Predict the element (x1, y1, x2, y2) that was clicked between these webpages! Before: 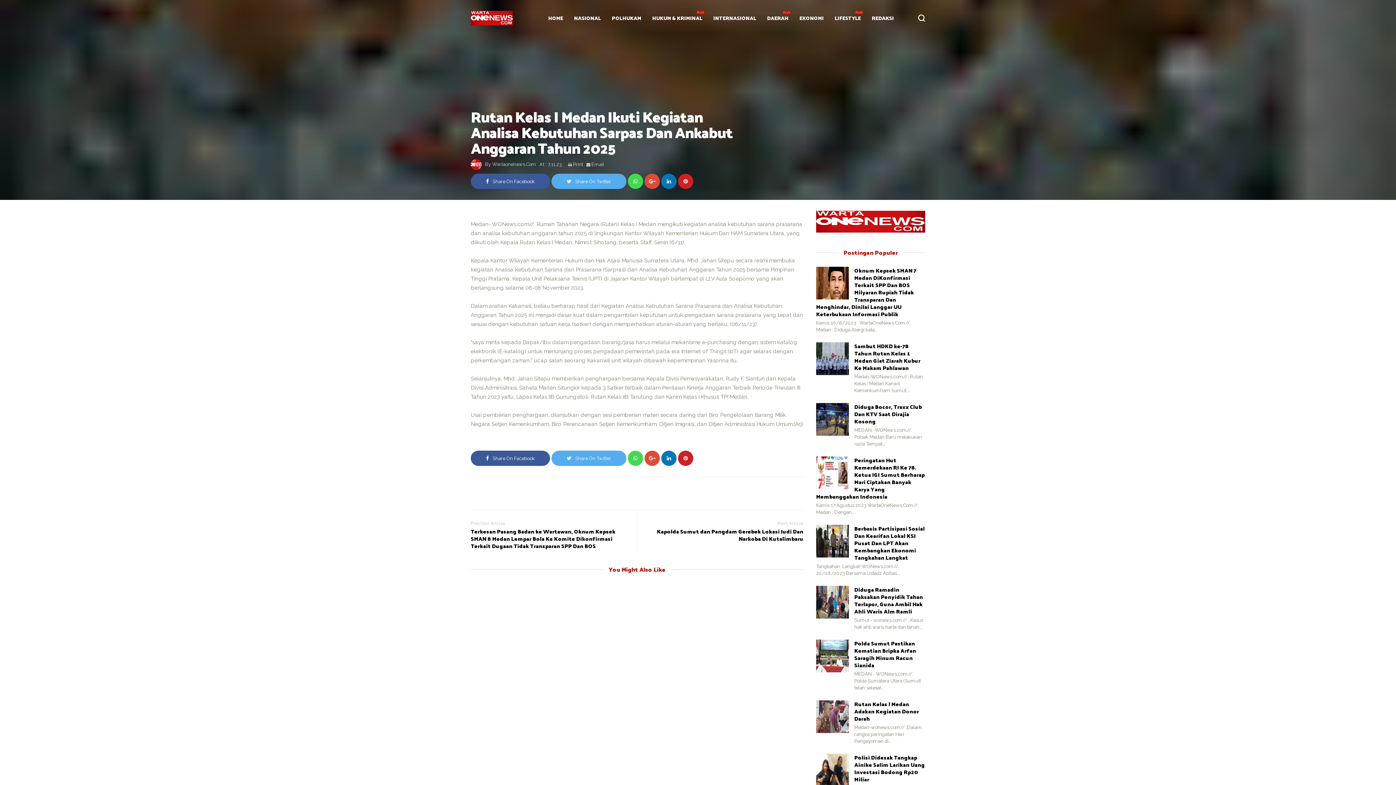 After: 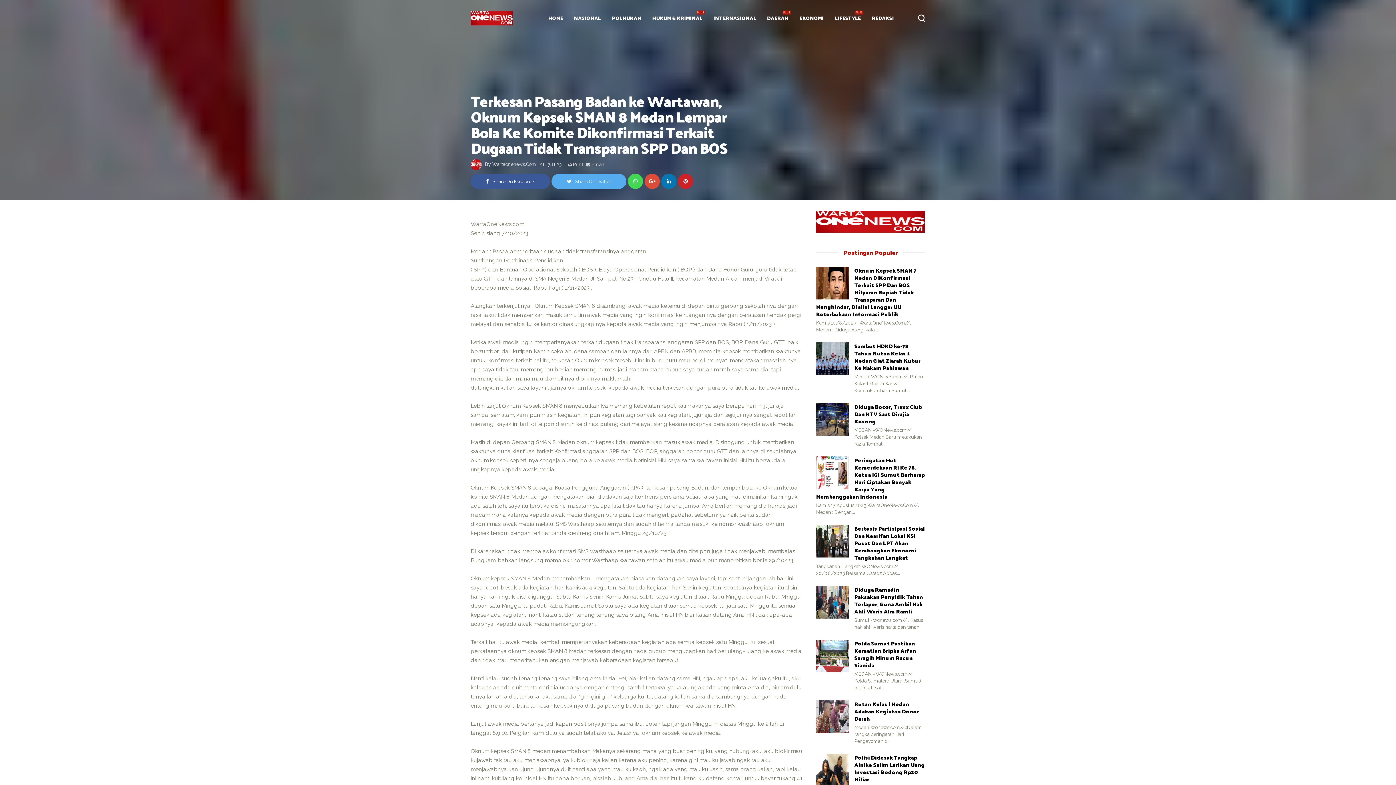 Action: bbox: (470, 521, 626, 549) label: Previous Article
Terkesan Pasang Badan ke Wartawan, Oknum Kepsek SMAN 8 Medan Lempar Bola Ke Komite Dikonfirmasi Terkait Dugaan Tidak Transparan SPP Dan BOS